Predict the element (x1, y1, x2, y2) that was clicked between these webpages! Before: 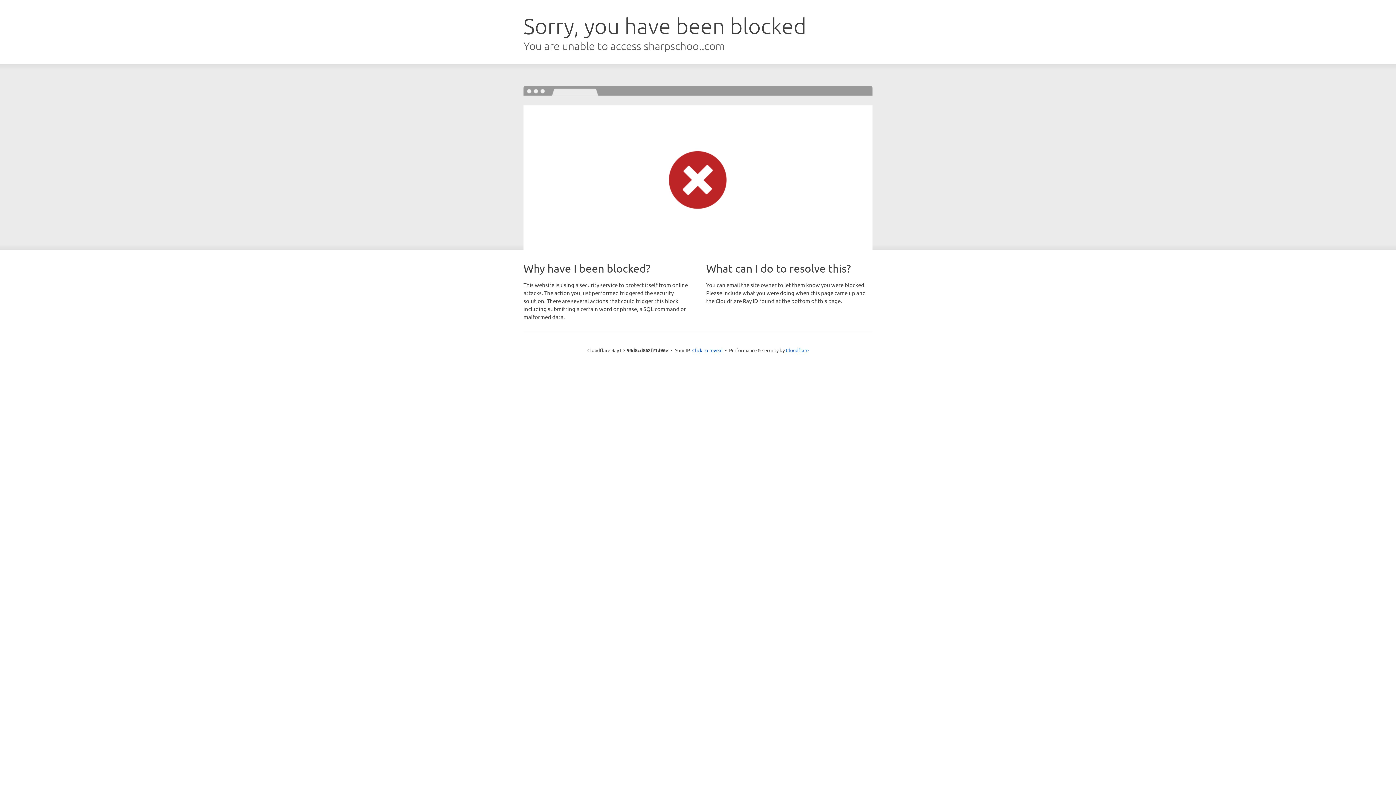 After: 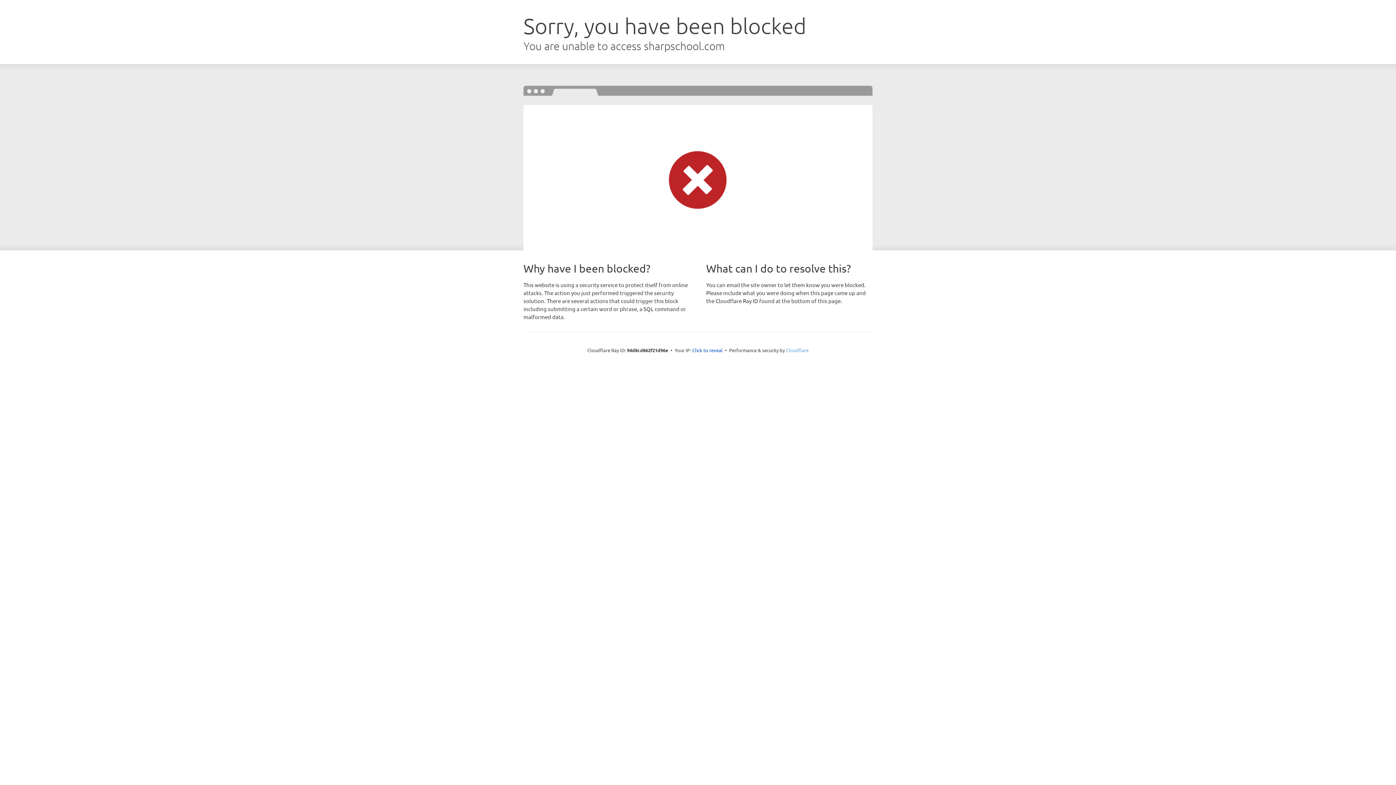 Action: label: Cloudflare bbox: (786, 347, 808, 353)